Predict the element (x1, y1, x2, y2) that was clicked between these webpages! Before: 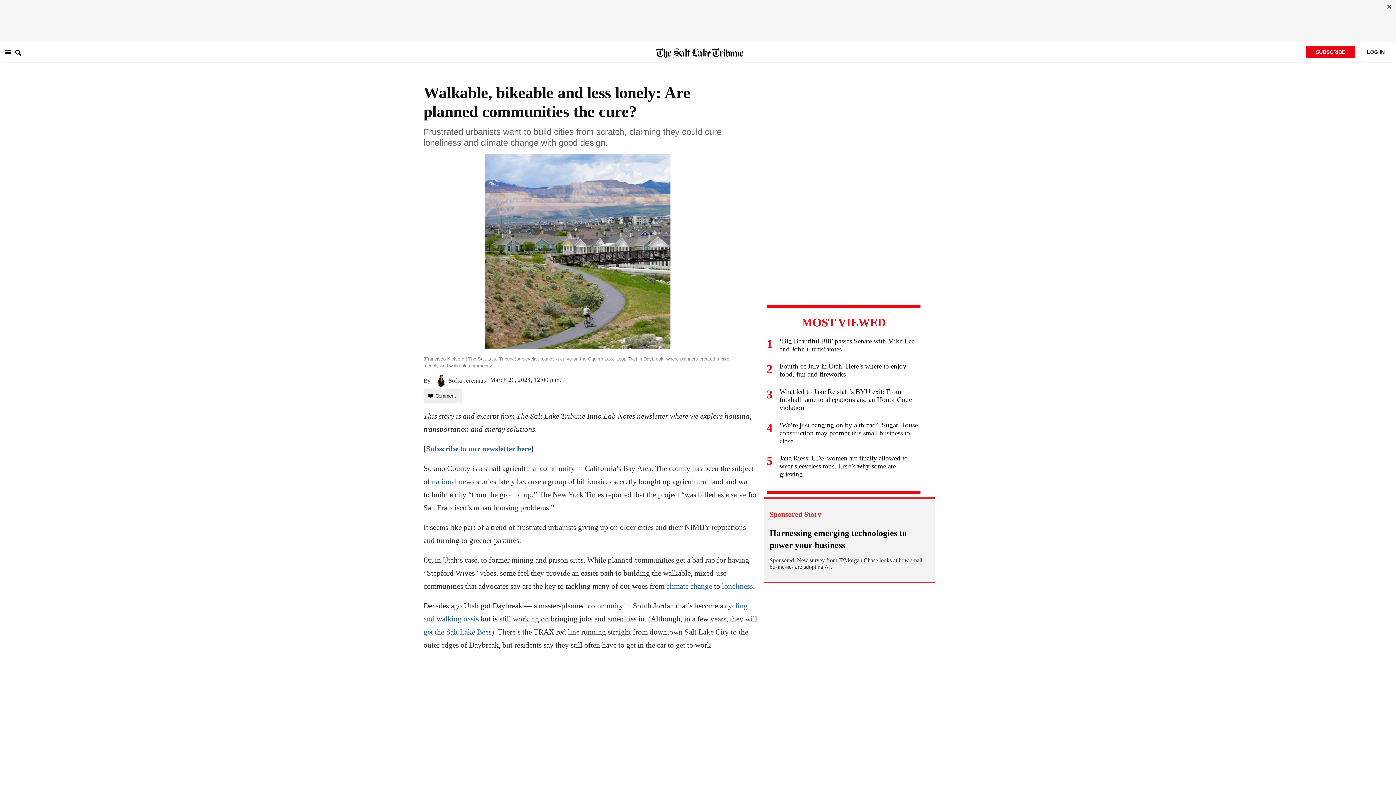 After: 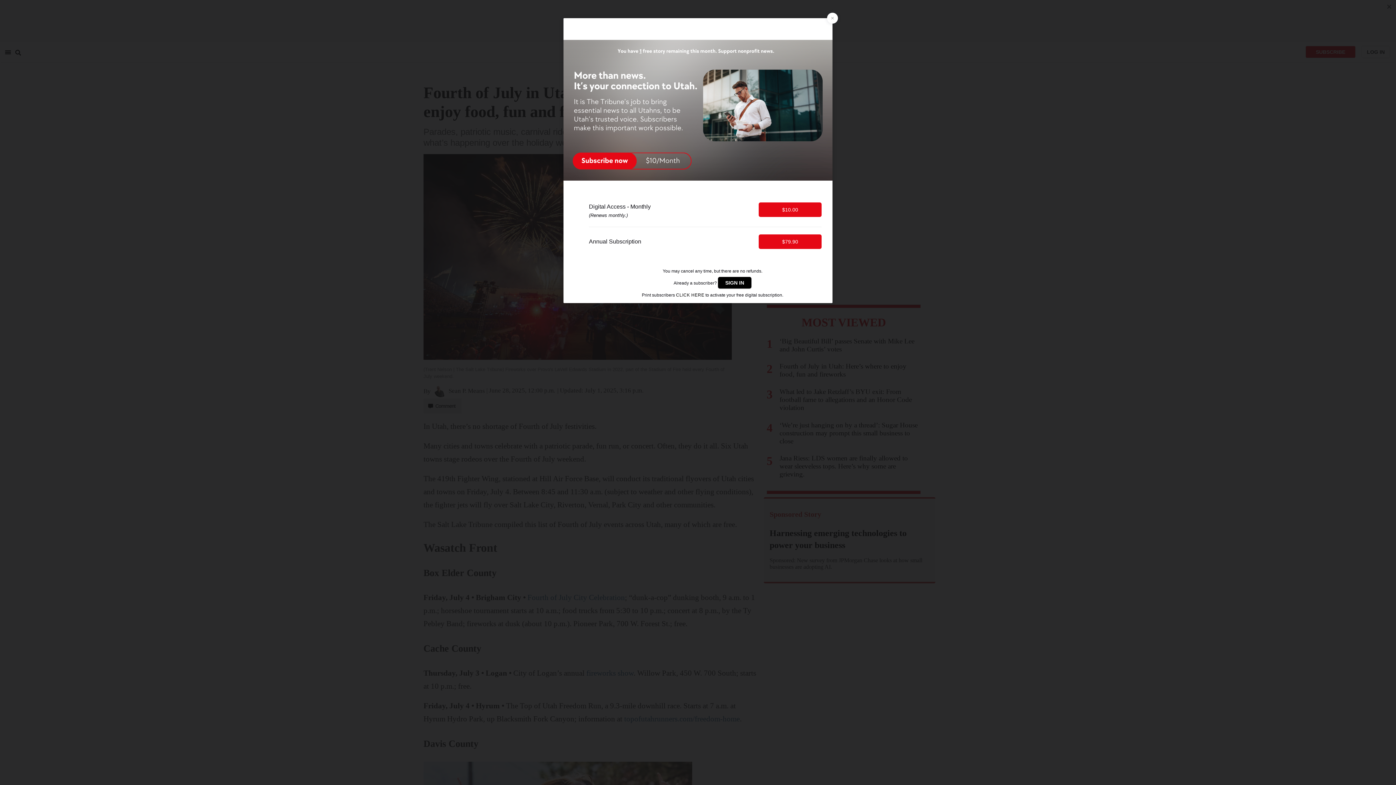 Action: label: 2
Fourth of July in Utah: Here’s where to enjoy food, fun and fireworks bbox: (766, 362, 921, 388)